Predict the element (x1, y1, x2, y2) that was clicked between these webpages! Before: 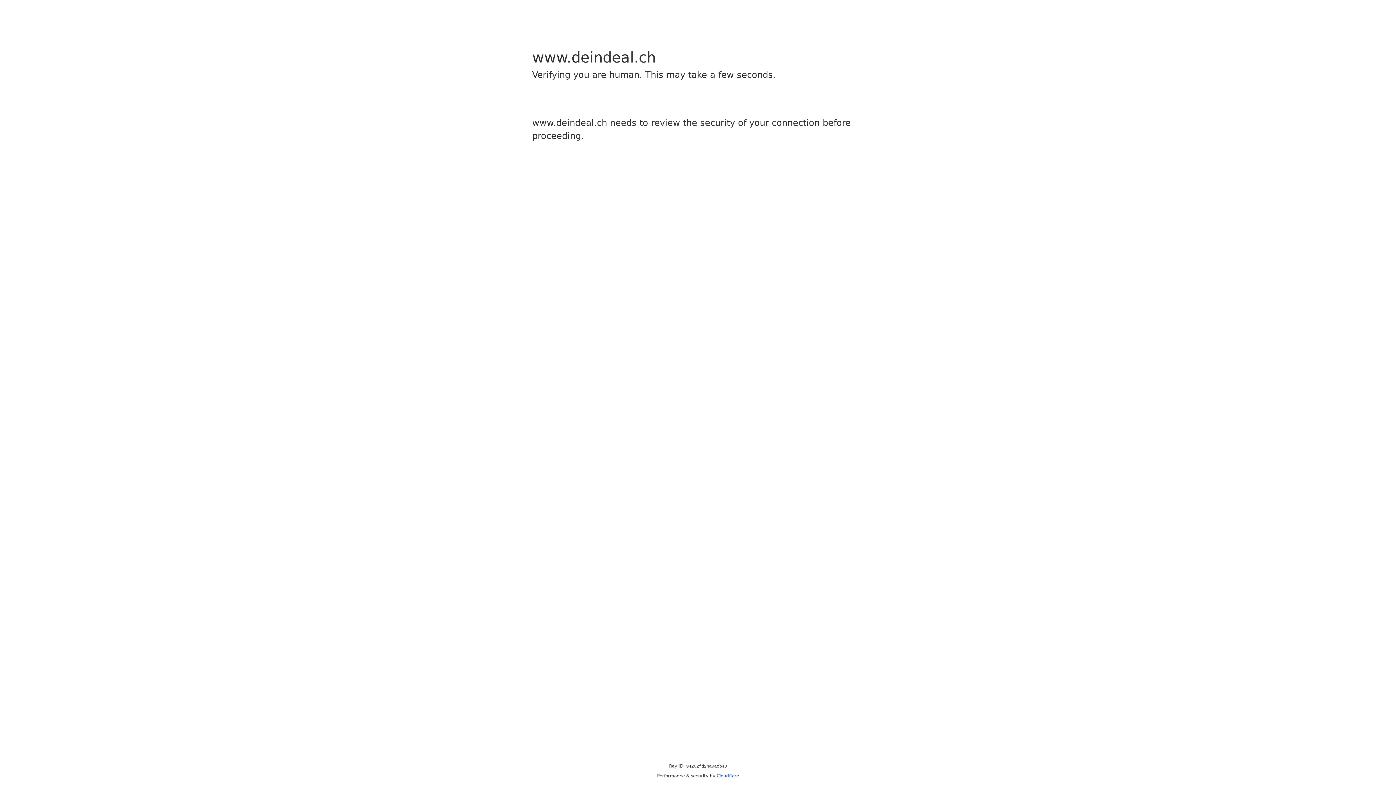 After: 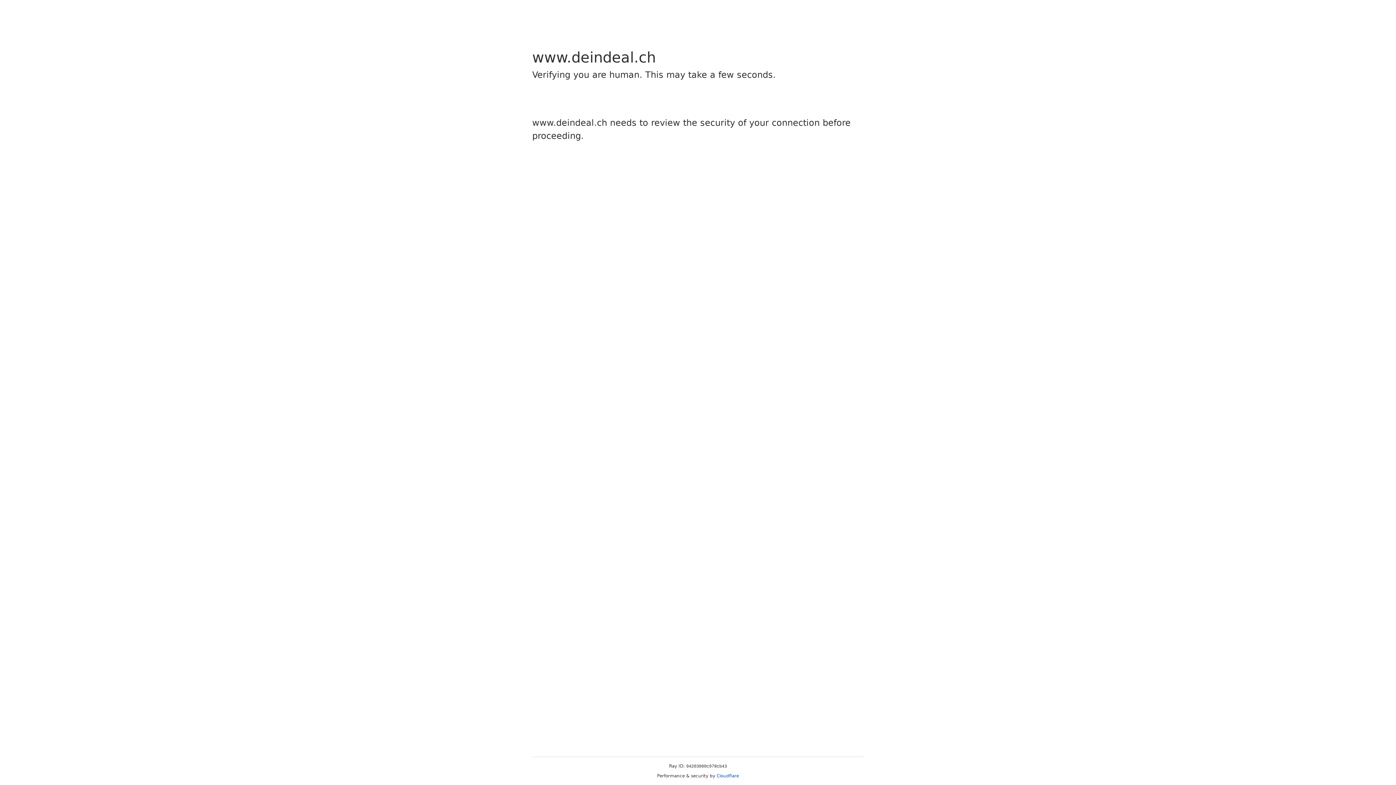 Action: bbox: (716, 773, 739, 778) label: Cloudflare